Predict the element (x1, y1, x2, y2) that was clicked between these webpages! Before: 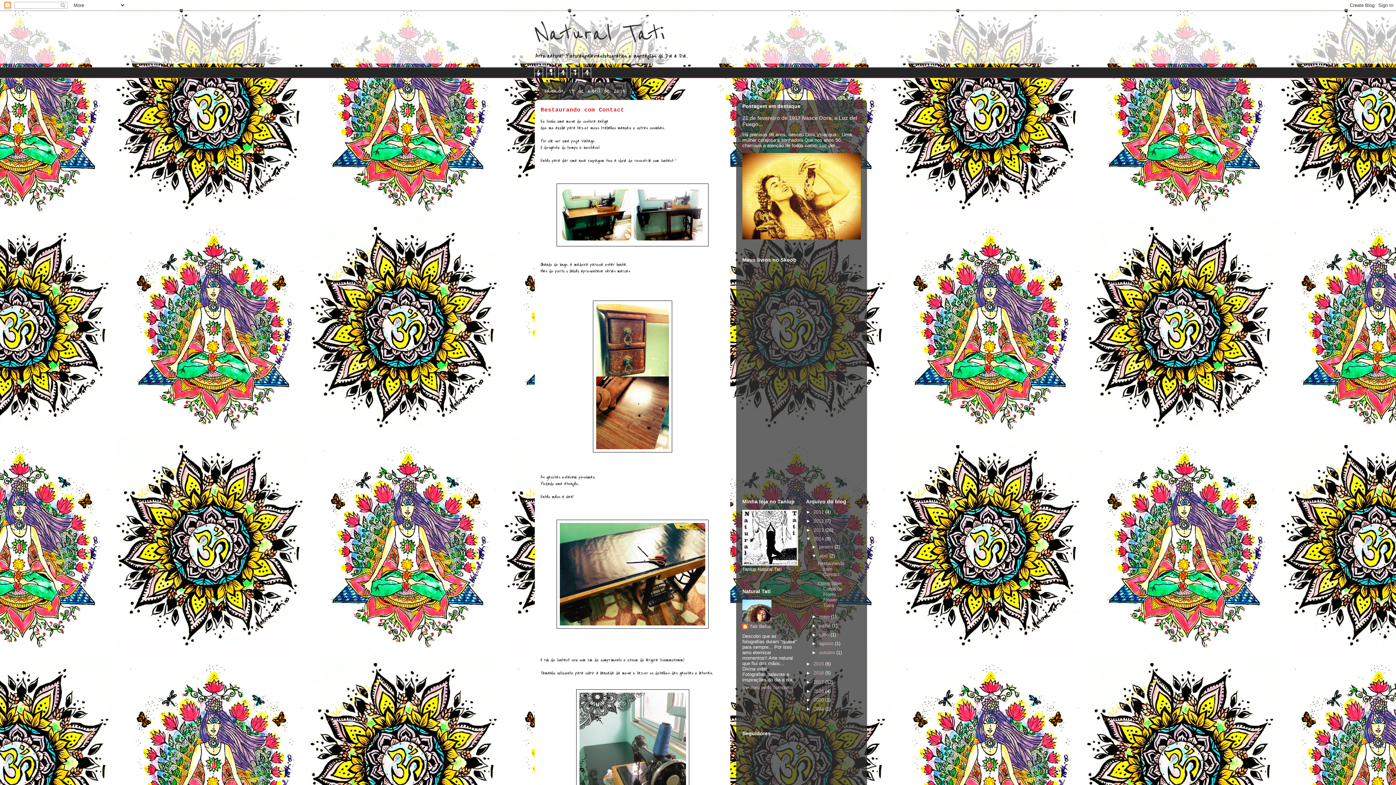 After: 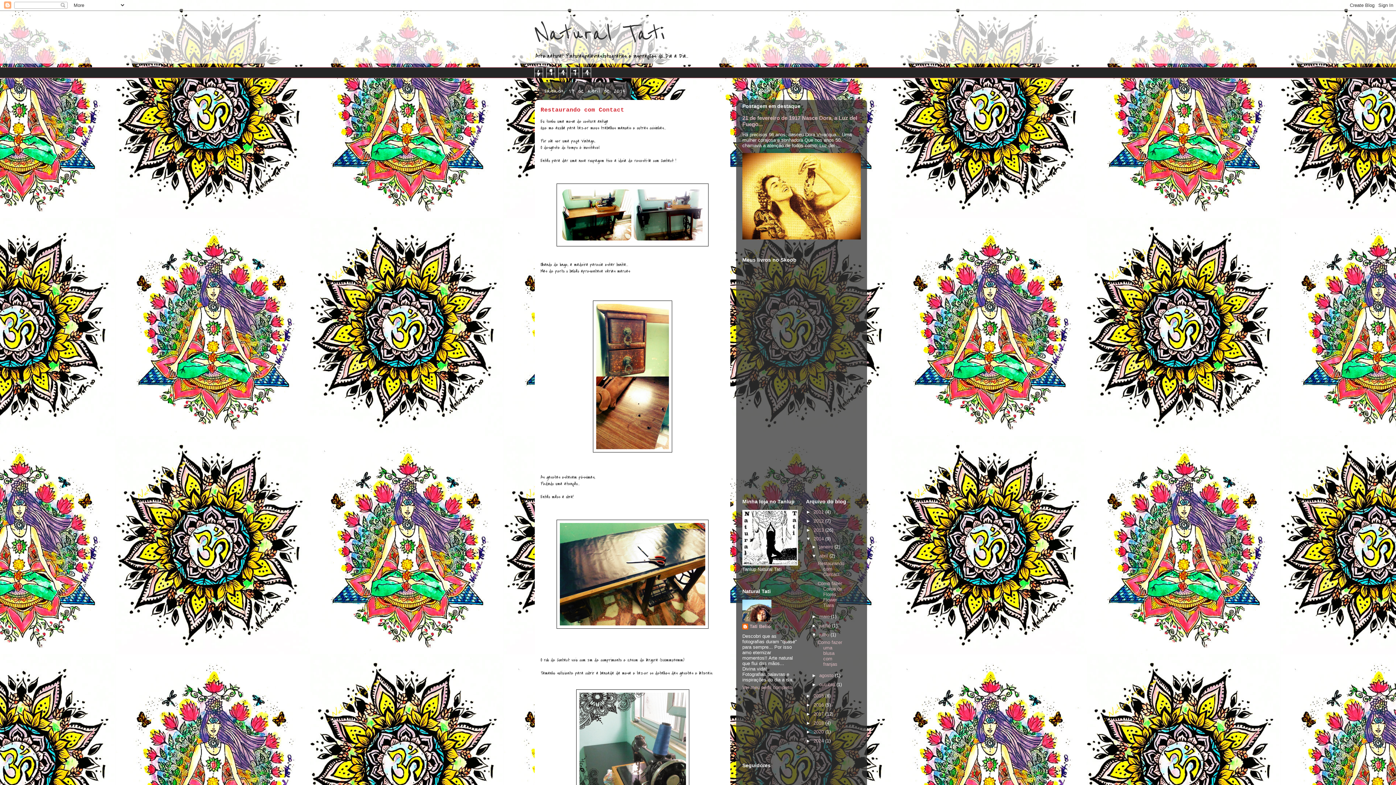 Action: label: ►   bbox: (811, 632, 819, 637)